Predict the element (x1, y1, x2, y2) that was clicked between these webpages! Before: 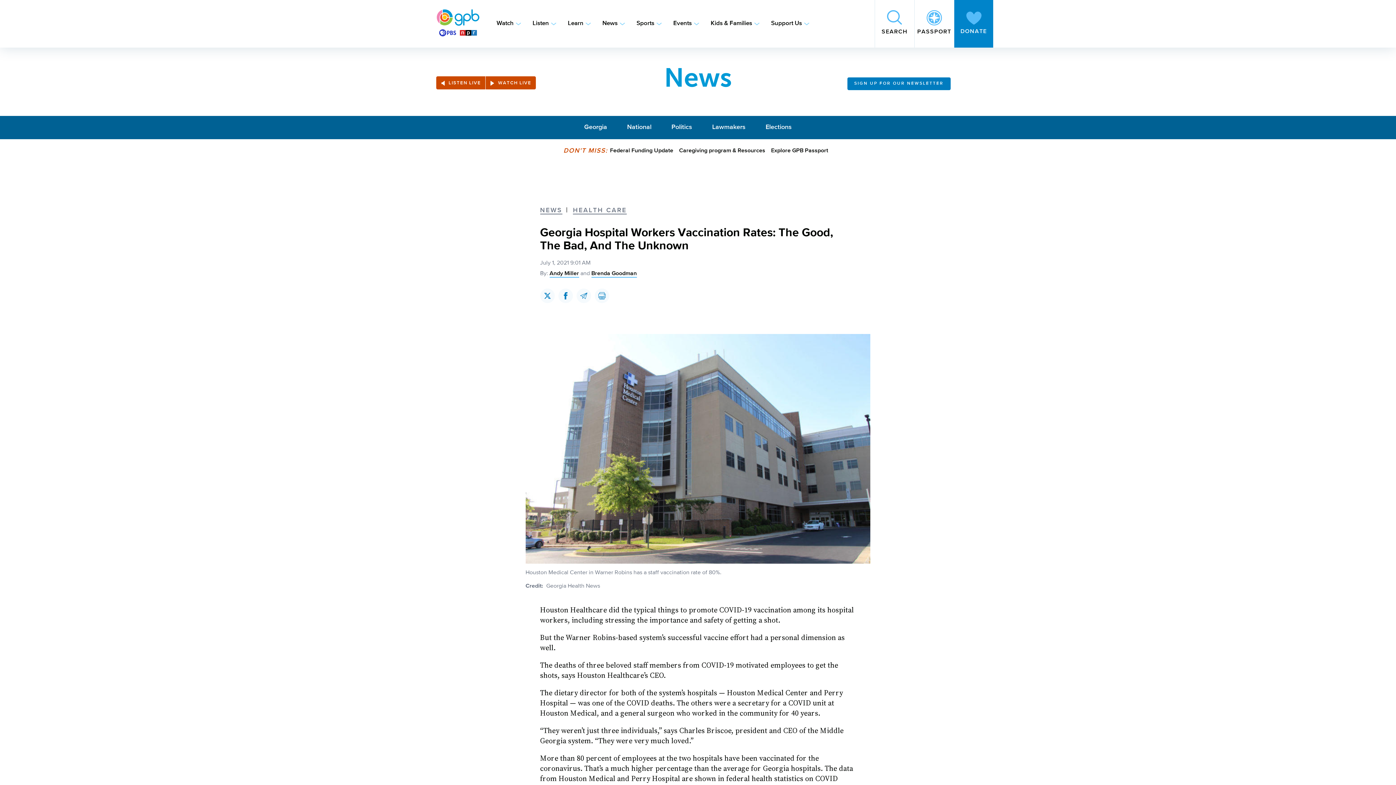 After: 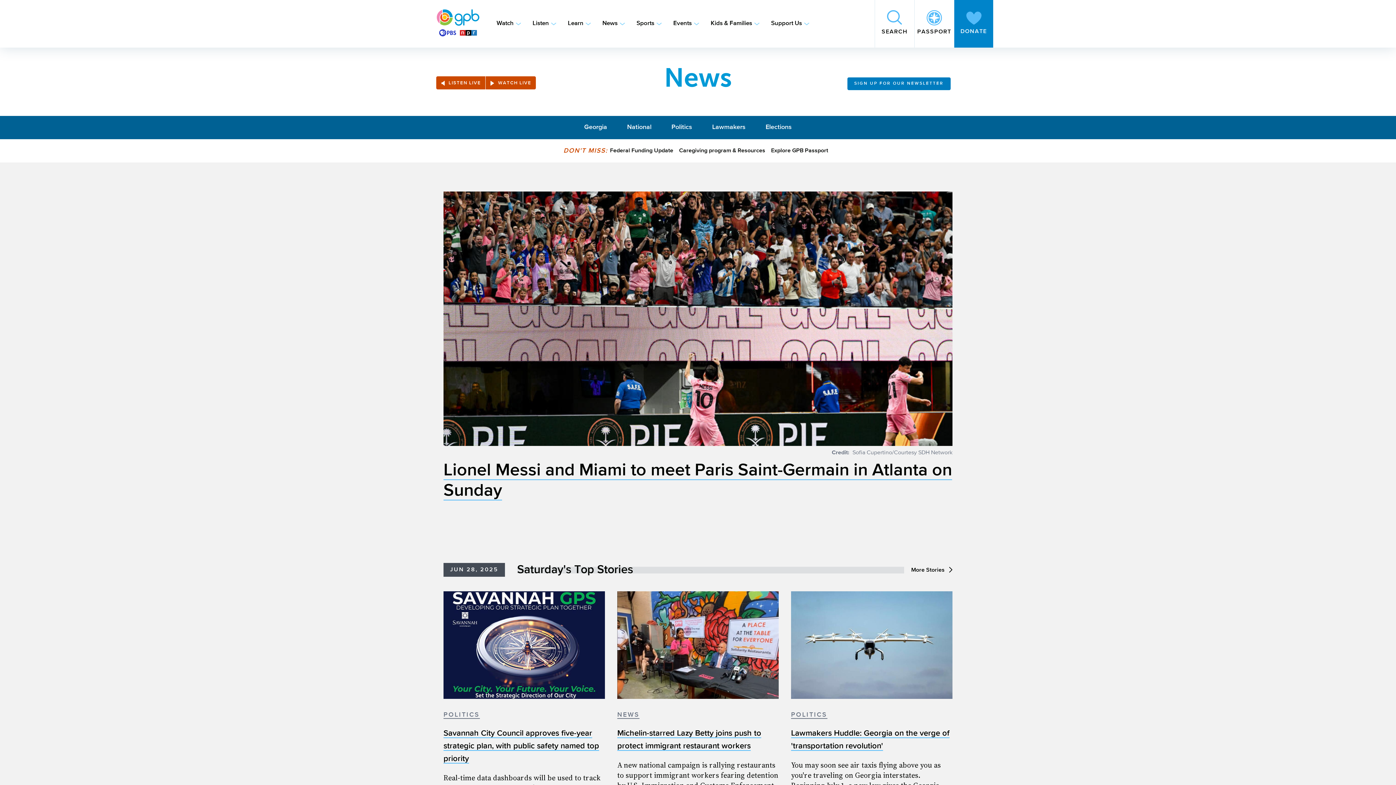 Action: bbox: (540, 207, 562, 214) label: NEWS